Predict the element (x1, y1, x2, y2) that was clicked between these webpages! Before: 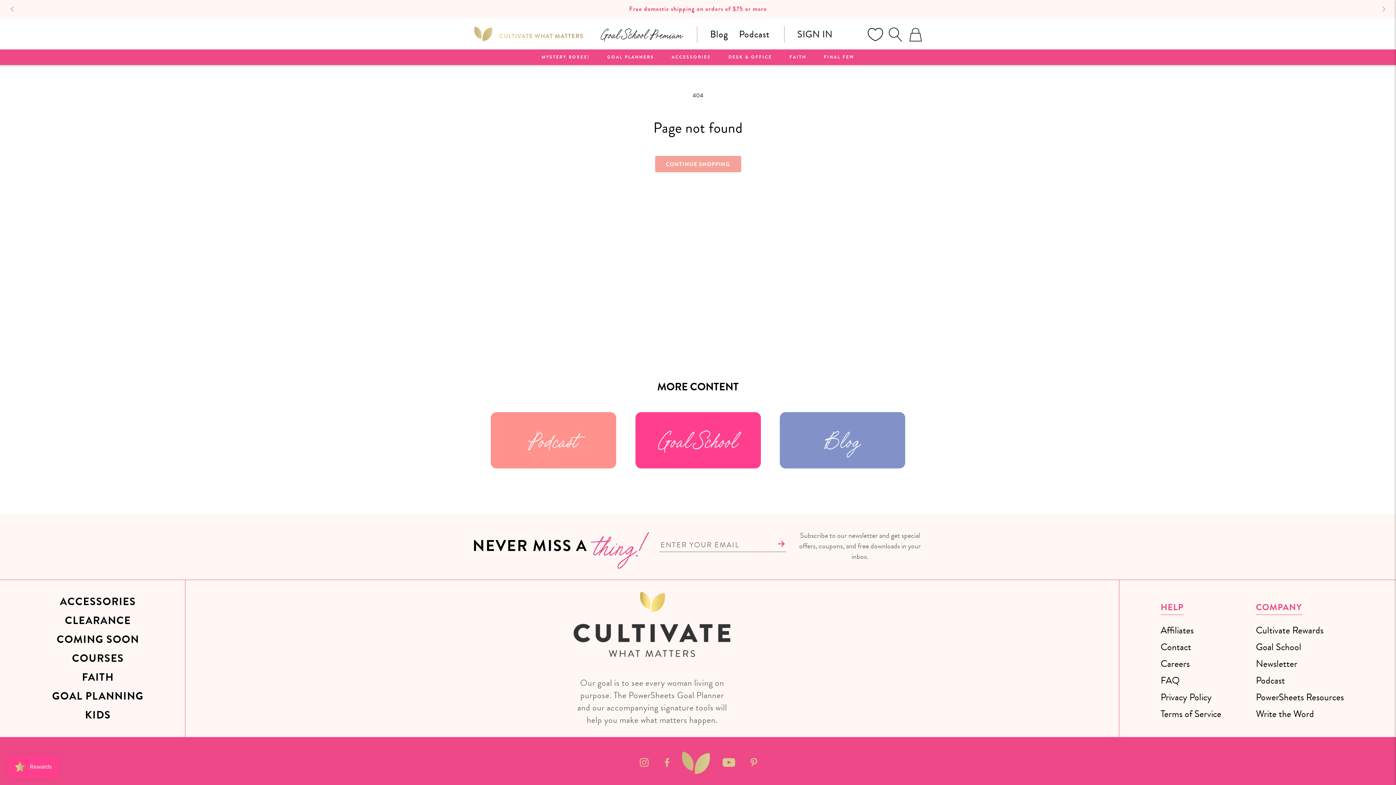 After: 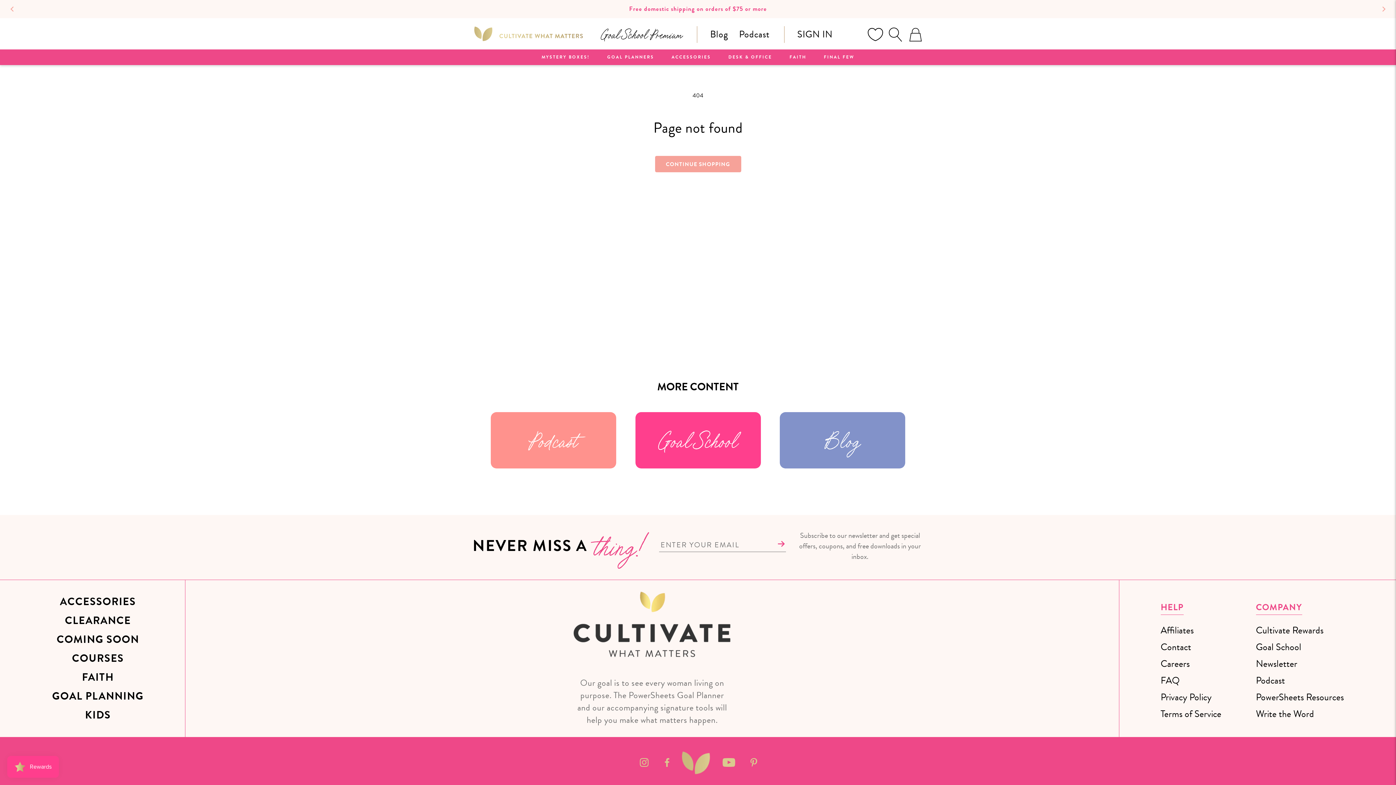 Action: bbox: (1378, 3, 1389, 14)